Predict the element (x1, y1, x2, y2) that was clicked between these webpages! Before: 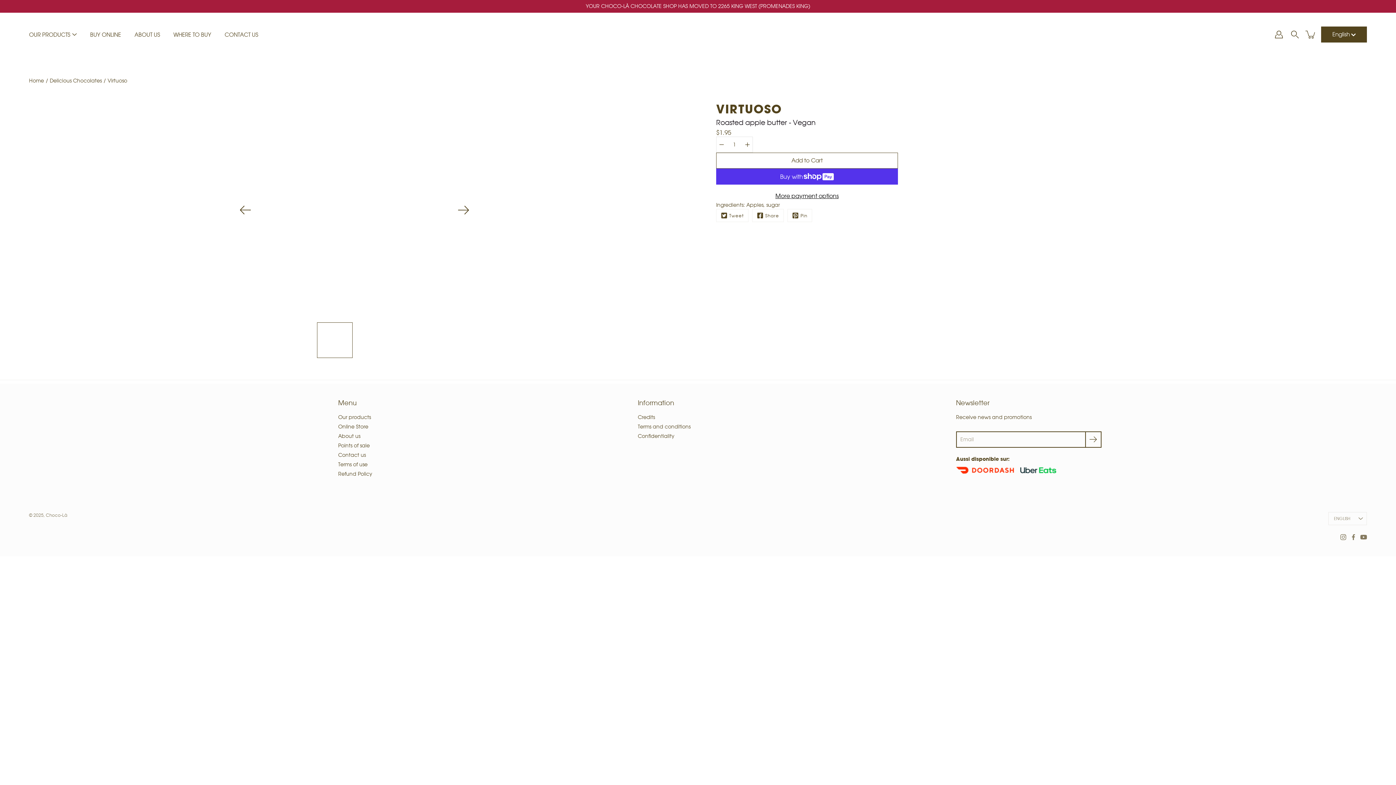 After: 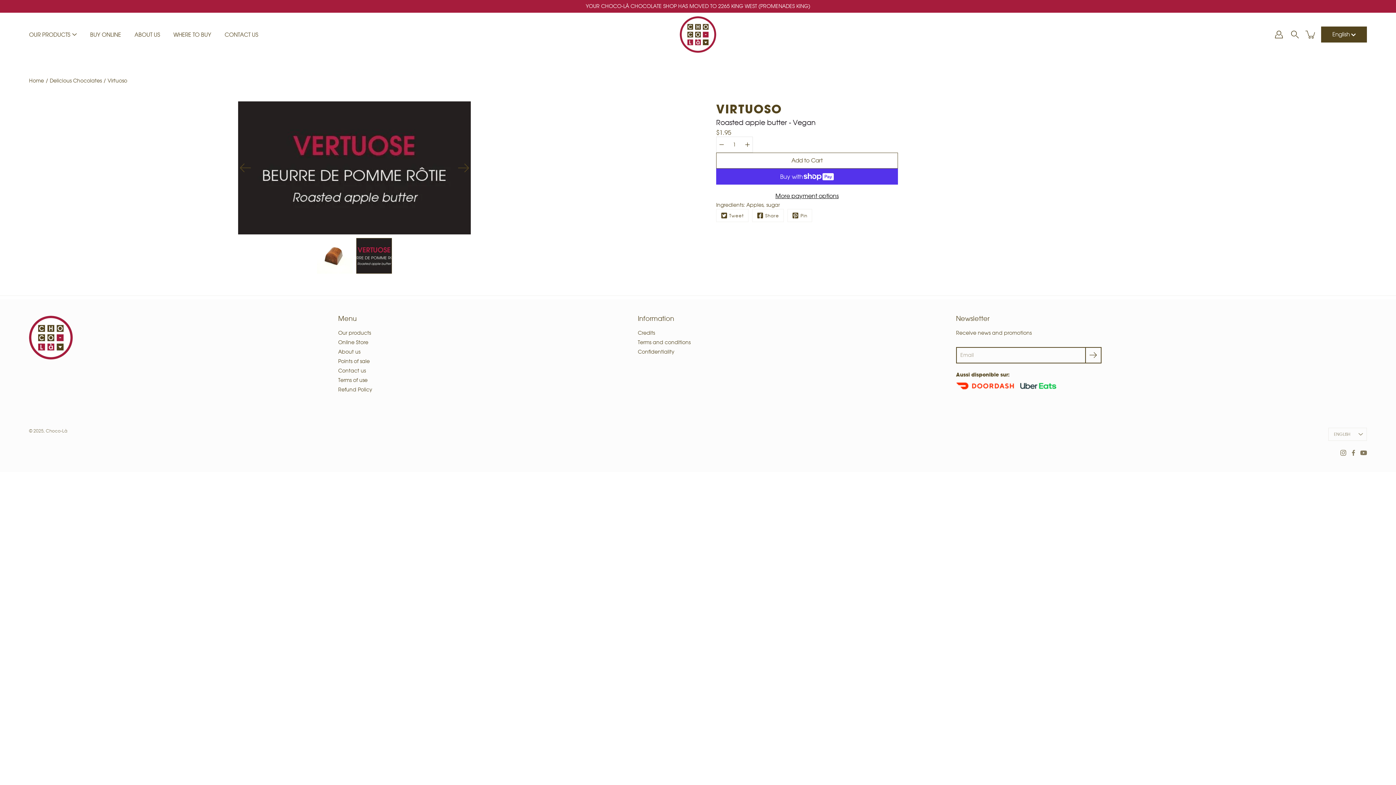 Action: label: Next bbox: (456, 202, 470, 217)